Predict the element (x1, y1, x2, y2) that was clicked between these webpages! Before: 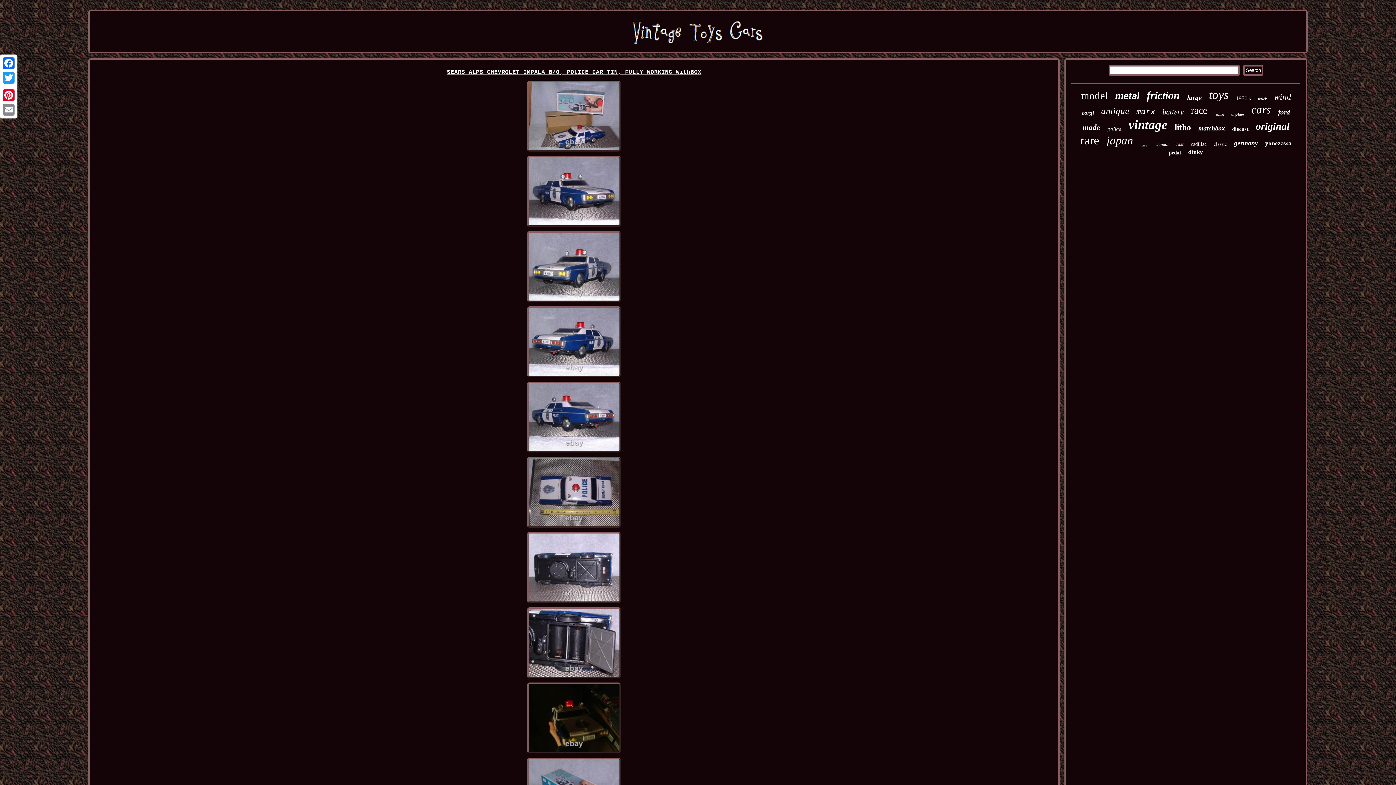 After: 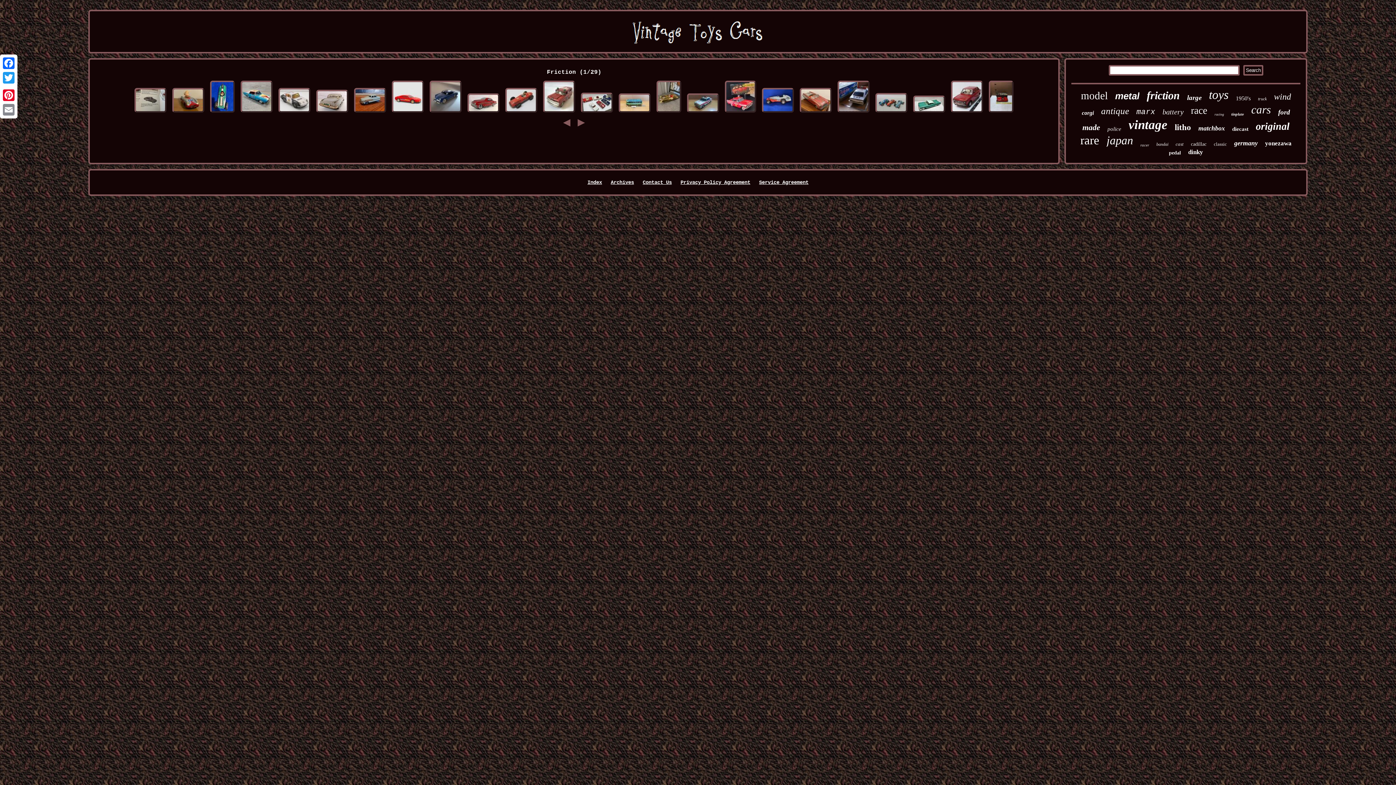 Action: bbox: (1147, 89, 1180, 101) label: friction